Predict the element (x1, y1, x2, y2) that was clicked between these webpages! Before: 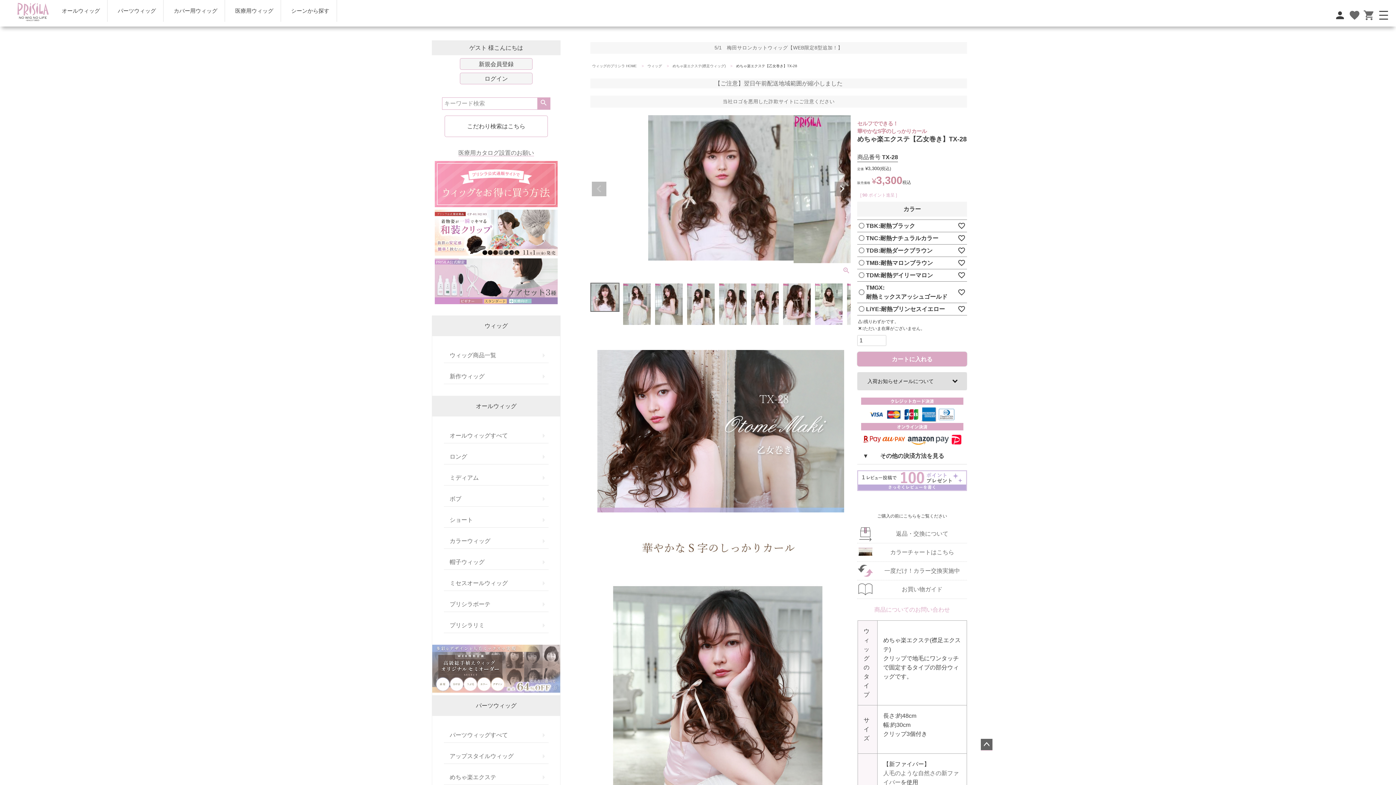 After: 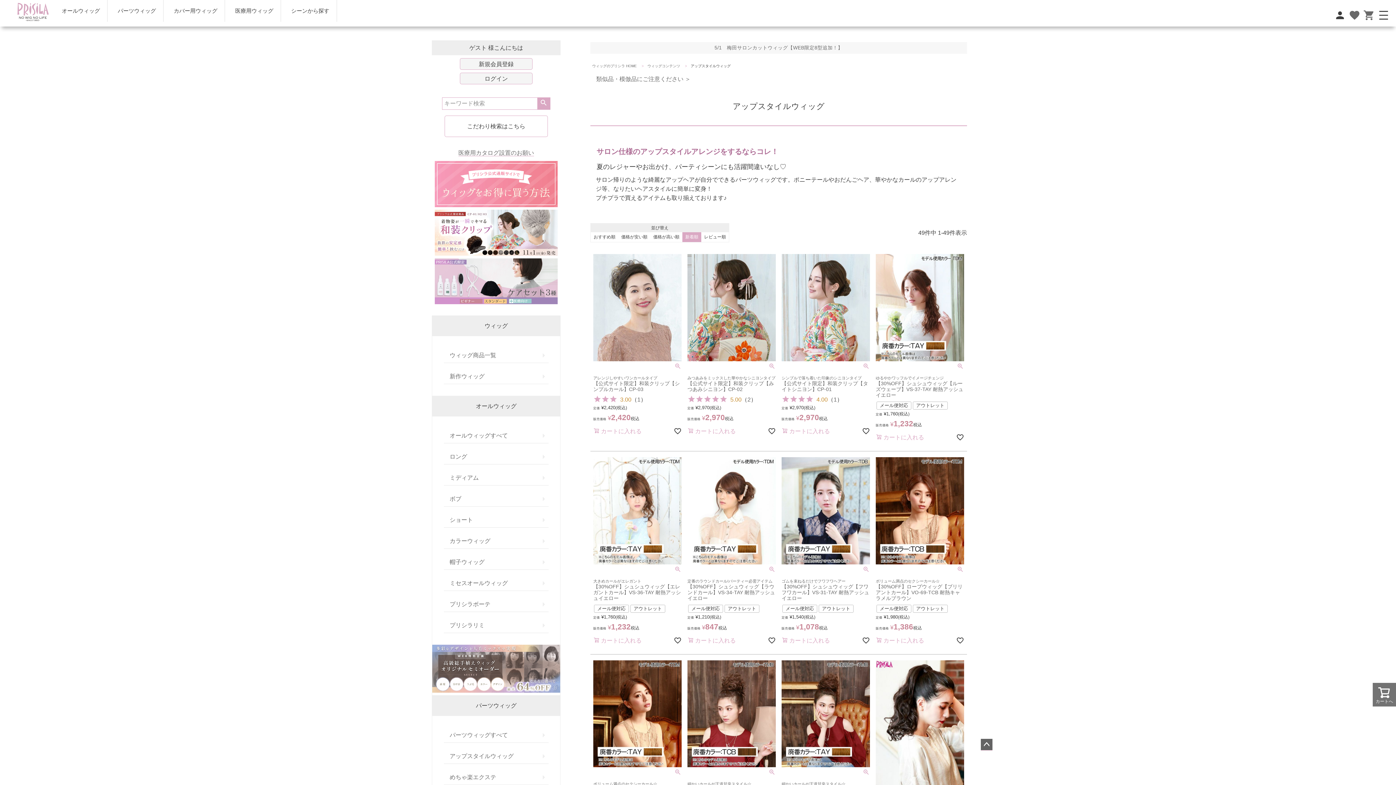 Action: label: アップスタイルウィッグ bbox: (444, 749, 548, 764)